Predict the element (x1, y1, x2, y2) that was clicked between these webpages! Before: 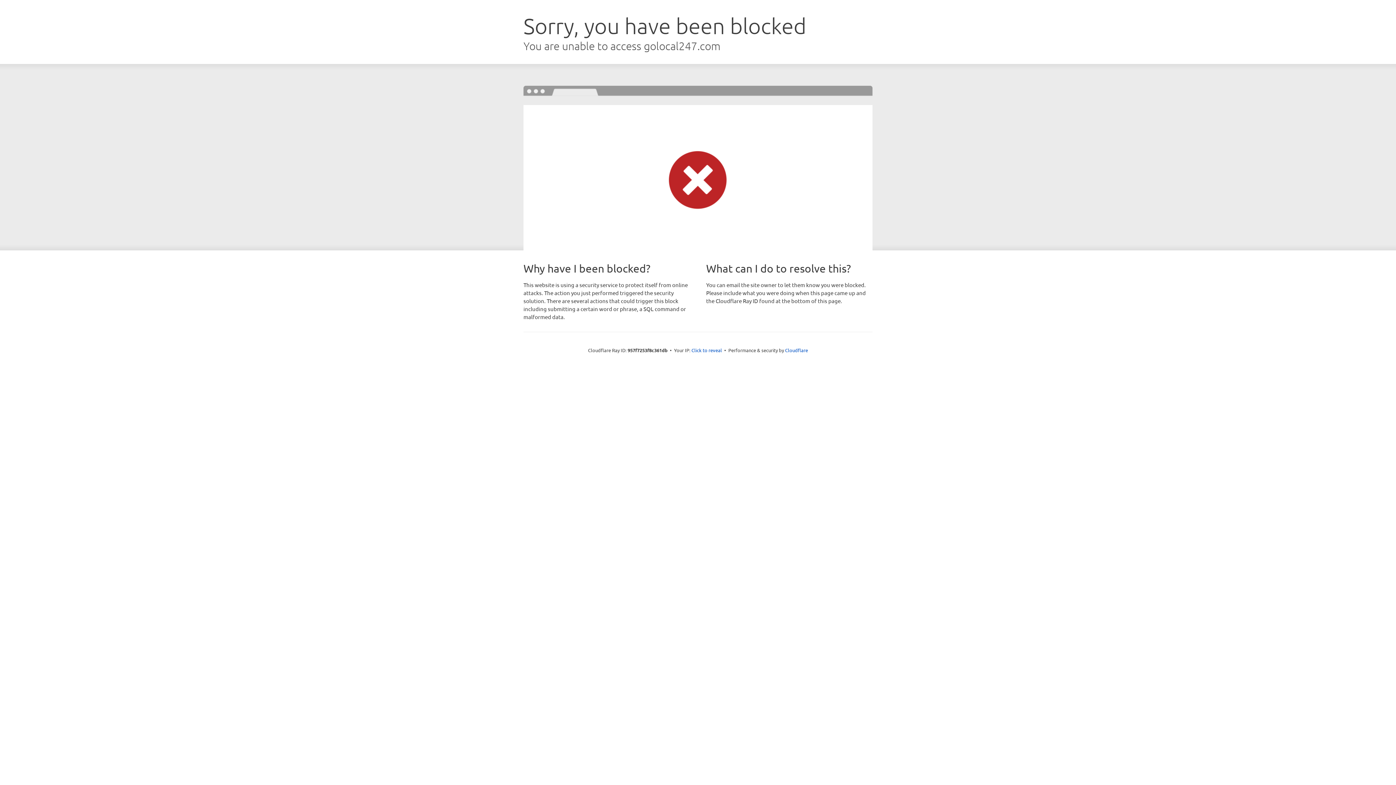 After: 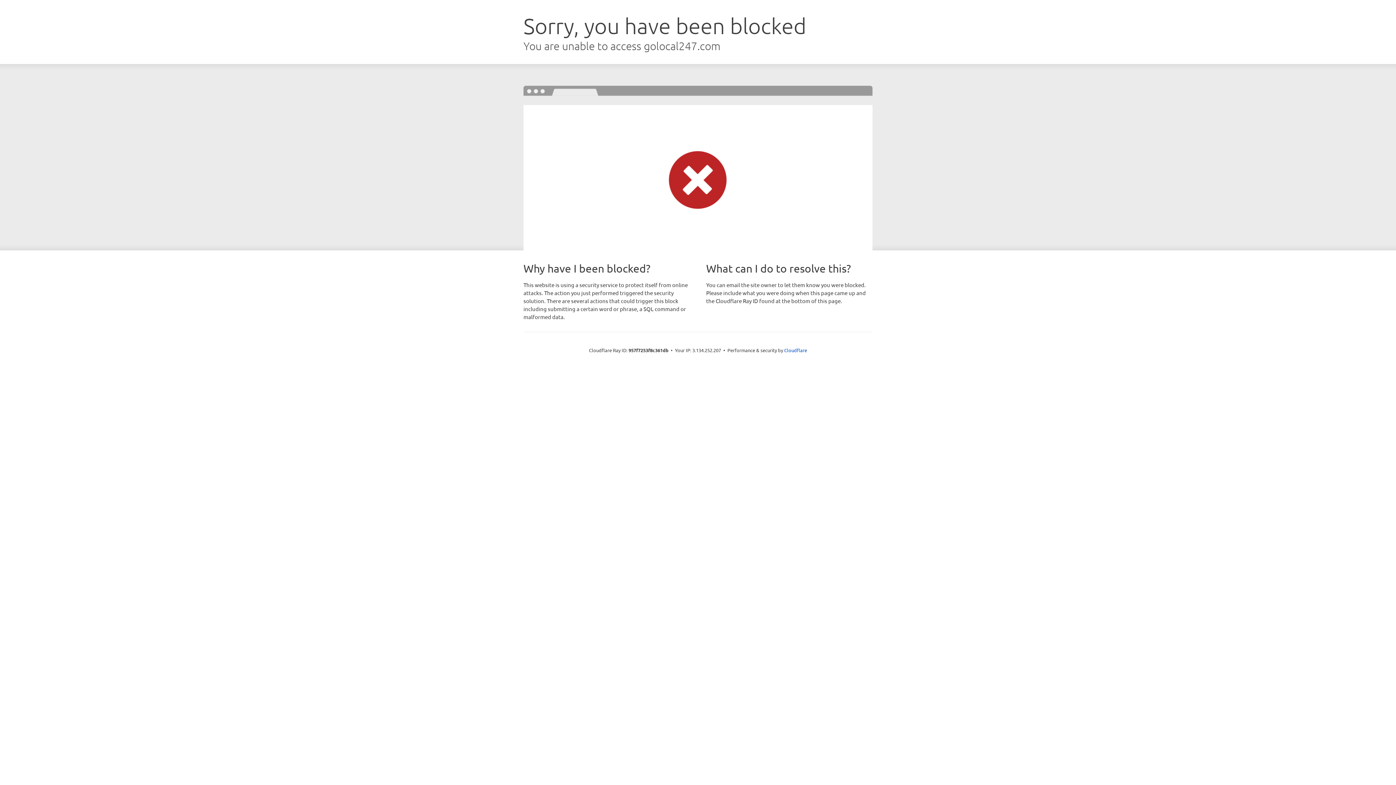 Action: bbox: (691, 346, 722, 353) label: Click to reveal